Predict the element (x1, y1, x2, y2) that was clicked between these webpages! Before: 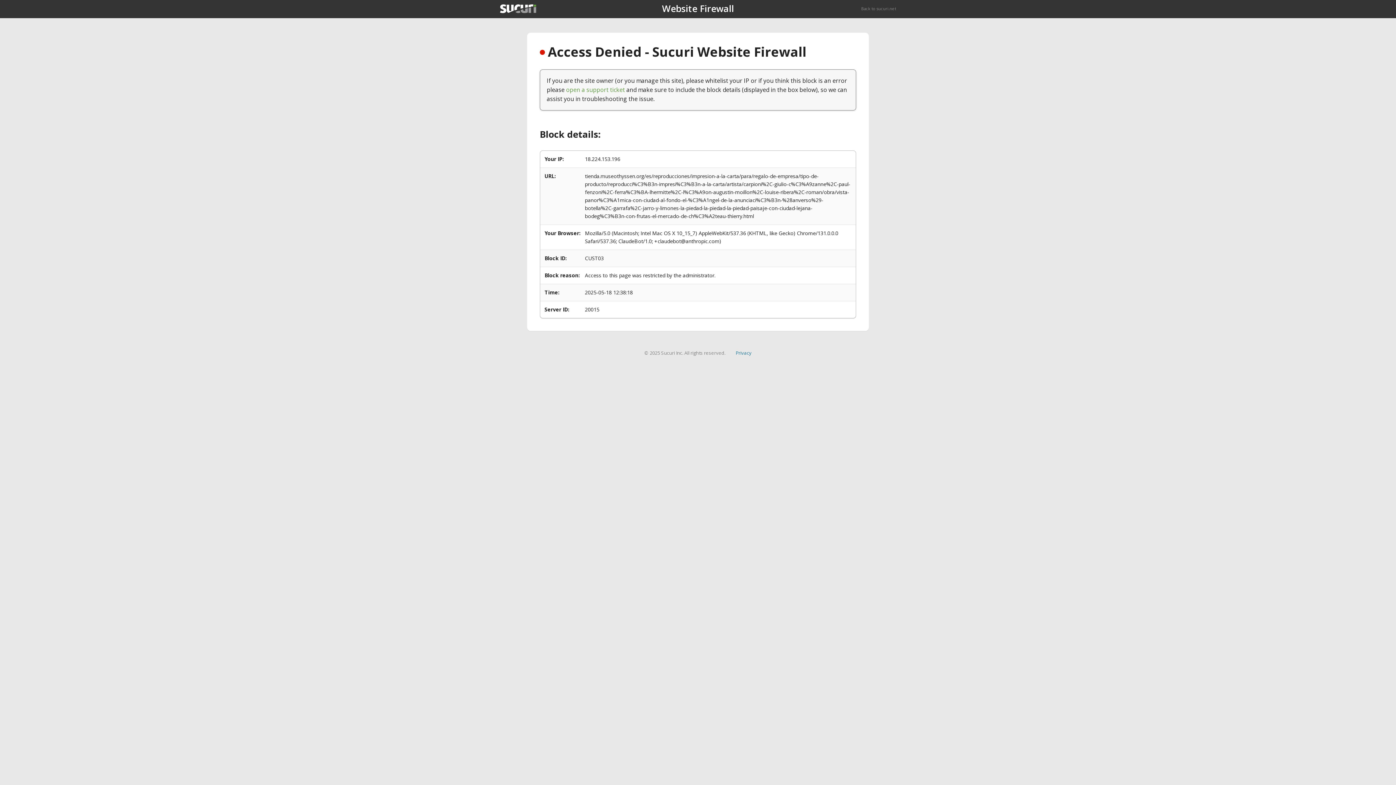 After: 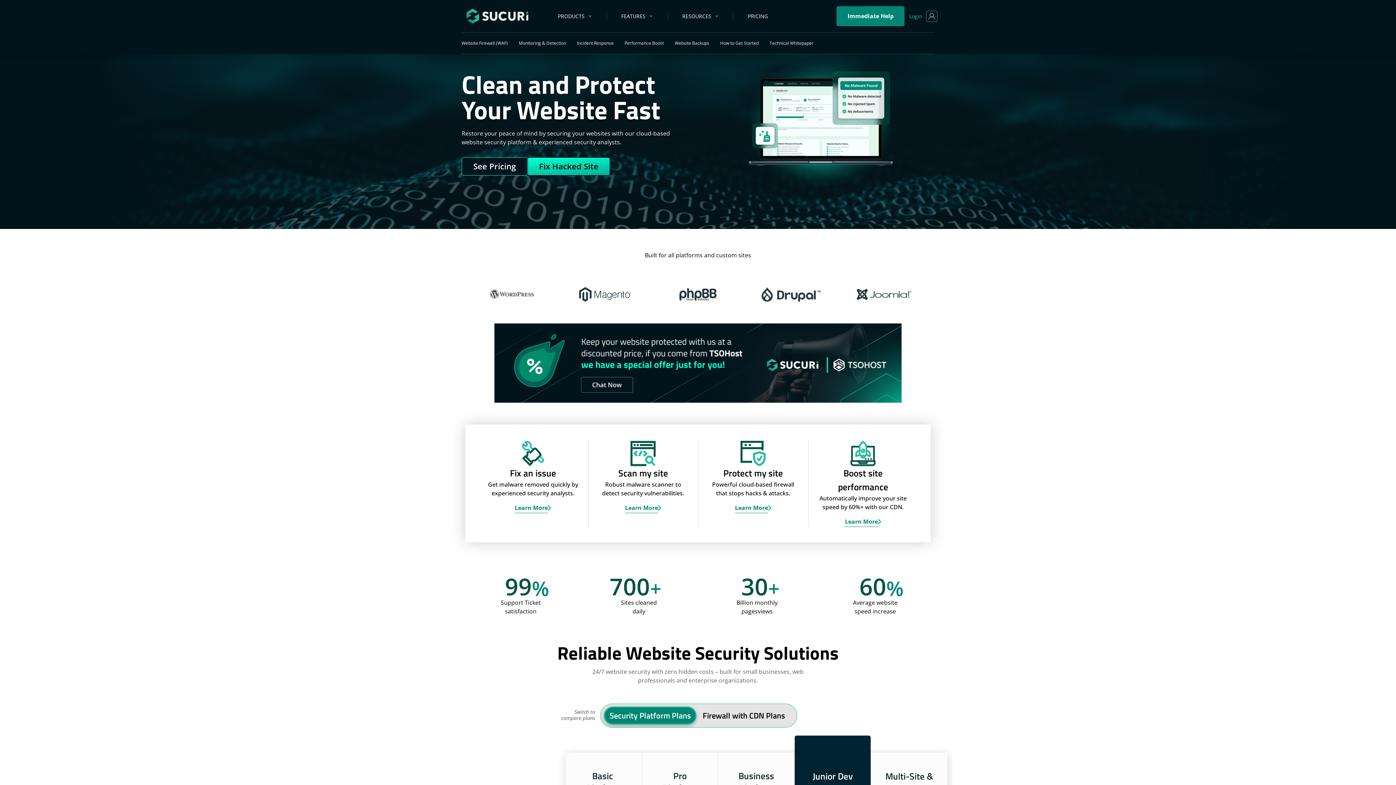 Action: label: Back to sucuri.net bbox: (861, 5, 896, 11)